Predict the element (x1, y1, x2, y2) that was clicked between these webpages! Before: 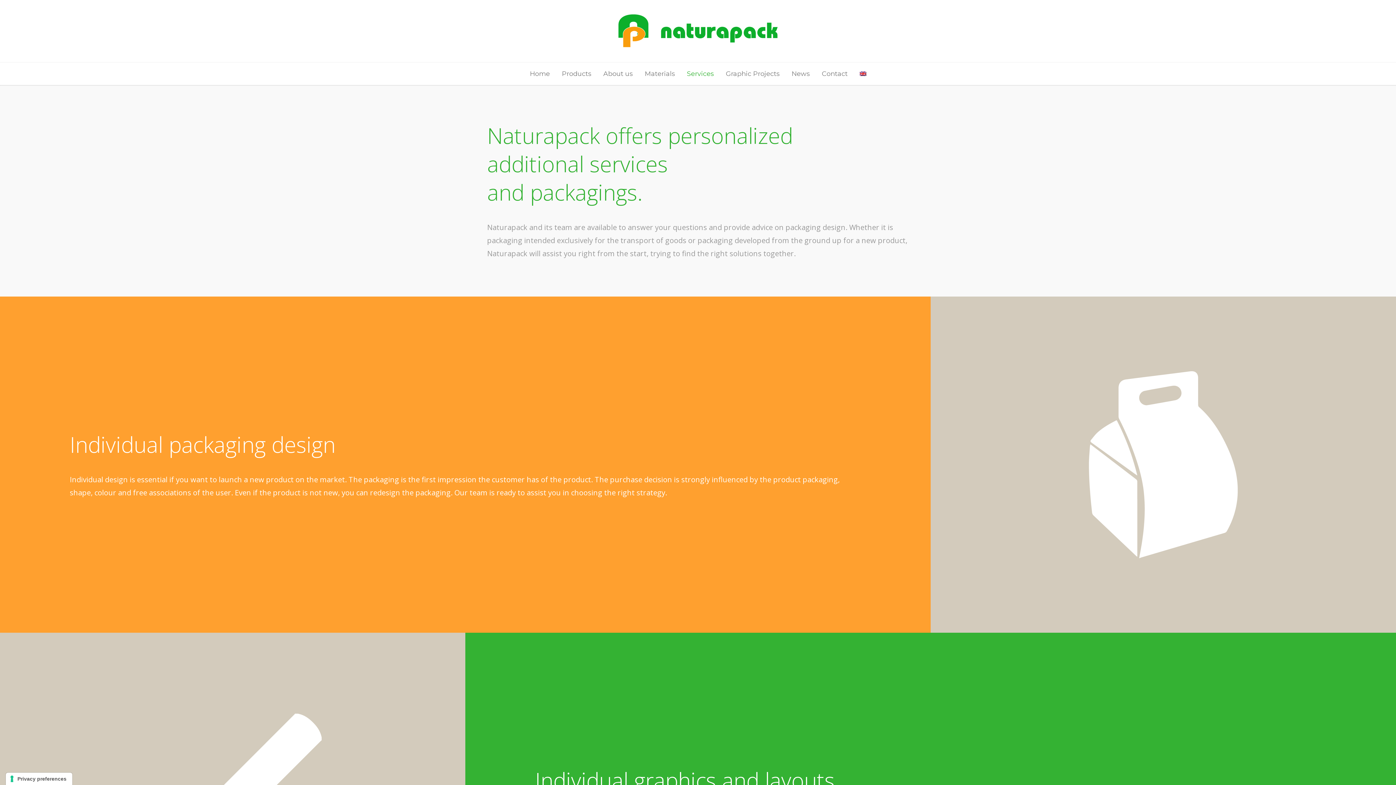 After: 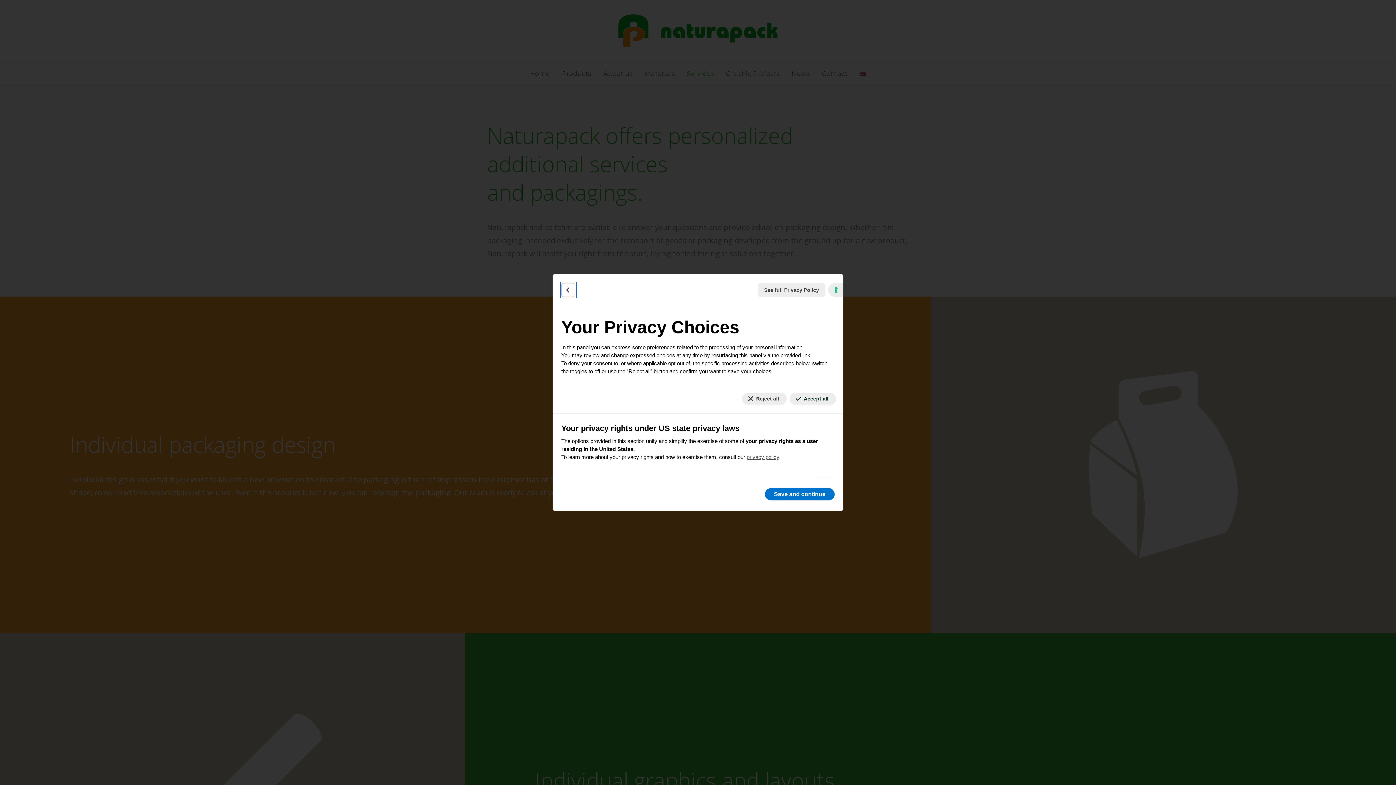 Action: label: Your consent preferences for tracking technologies bbox: (5, 773, 72, 785)